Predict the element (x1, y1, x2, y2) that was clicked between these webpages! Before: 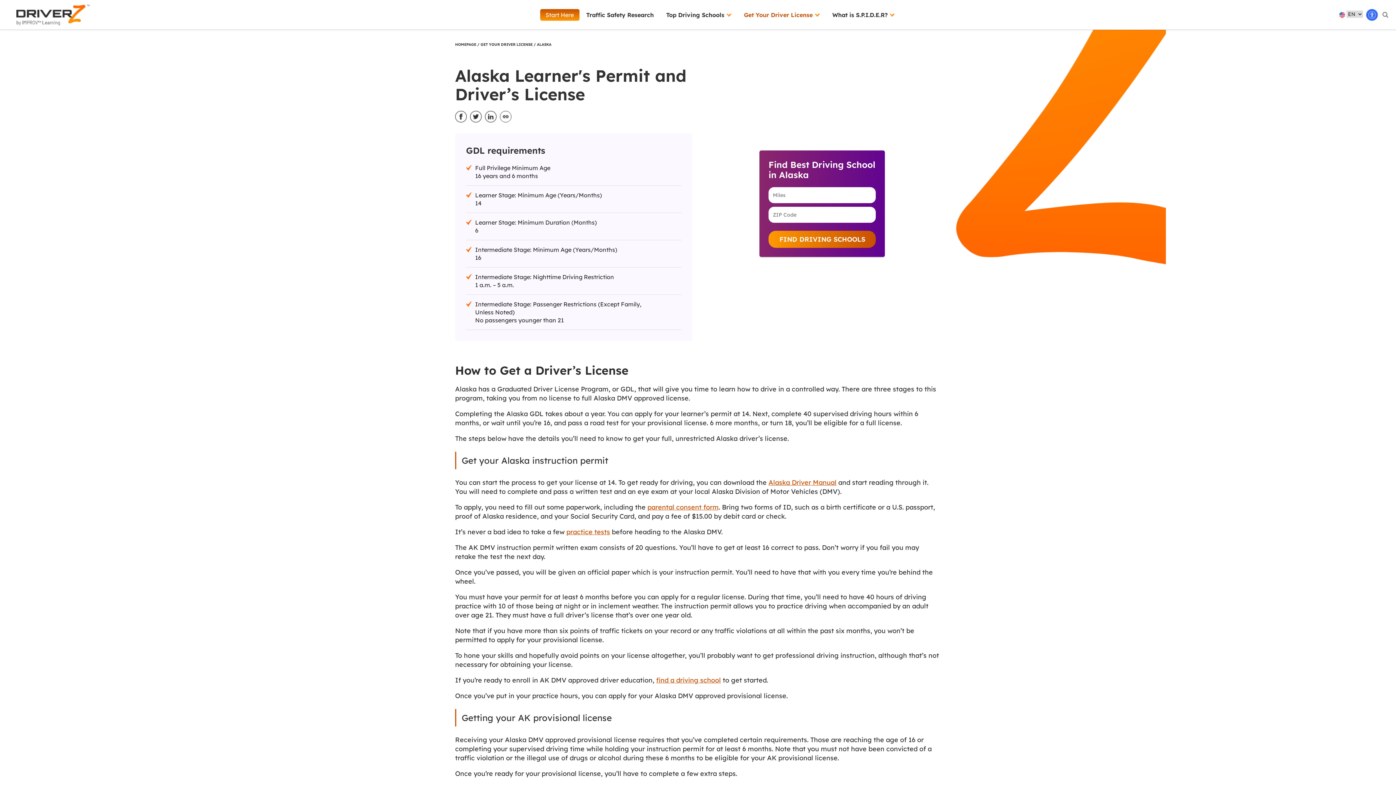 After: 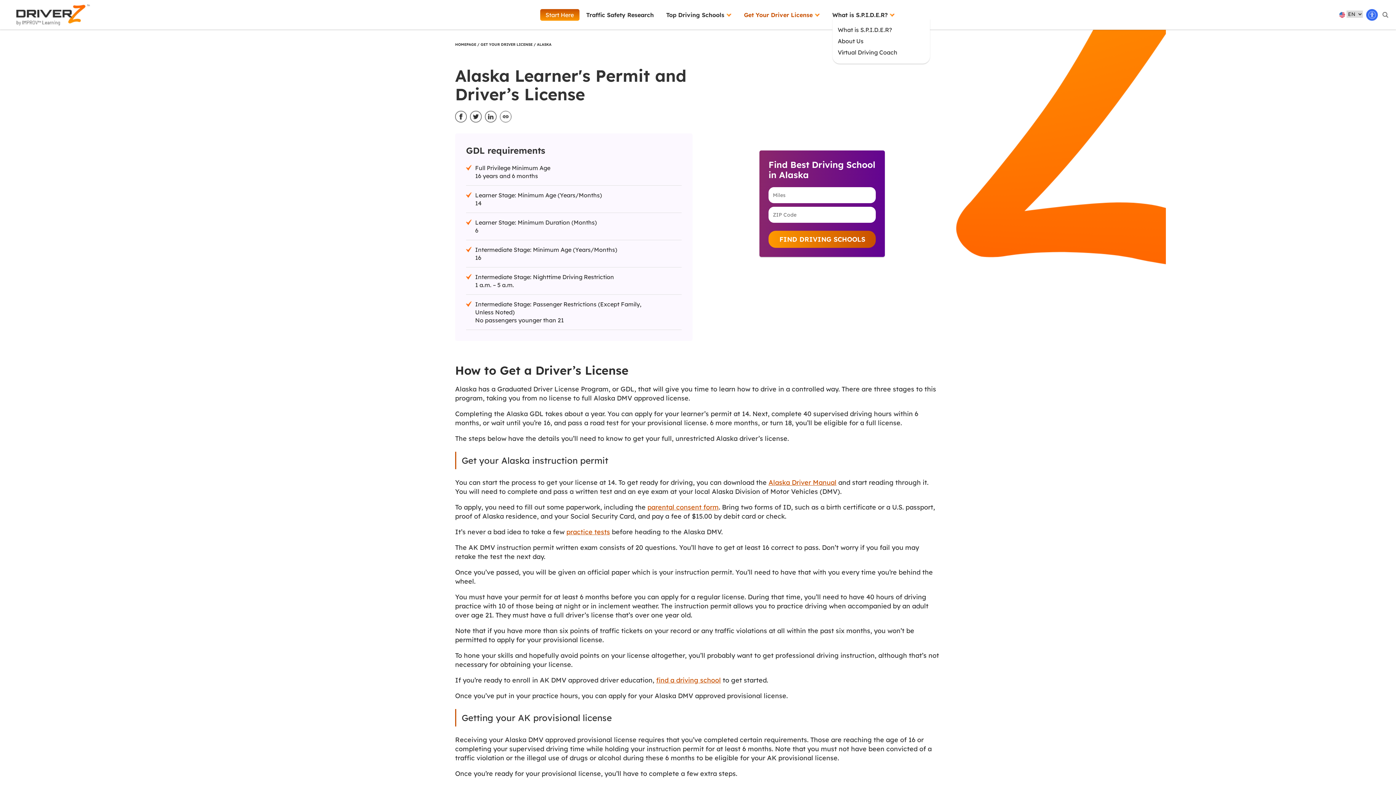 Action: bbox: (832, 11, 895, 18) label: What is S.P.I.D.E.R? 